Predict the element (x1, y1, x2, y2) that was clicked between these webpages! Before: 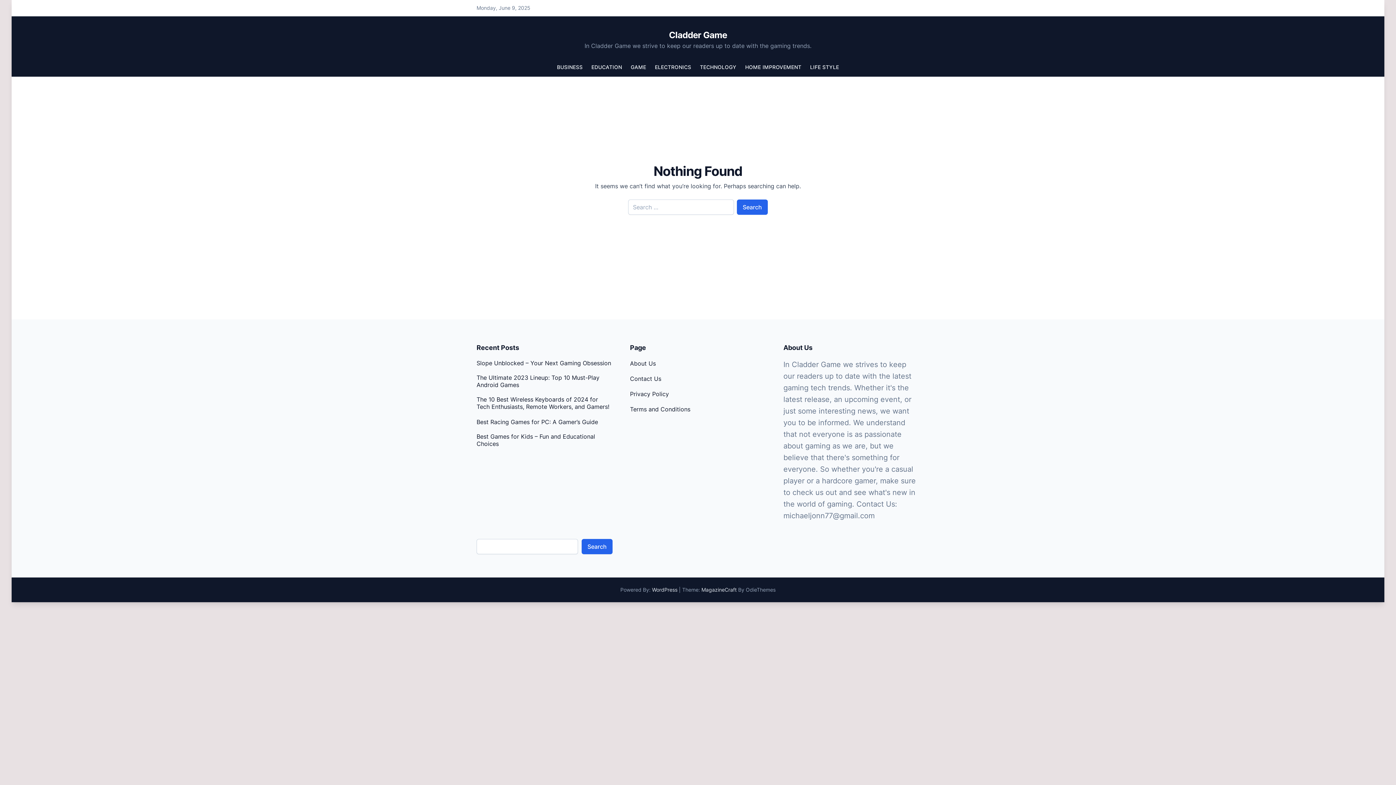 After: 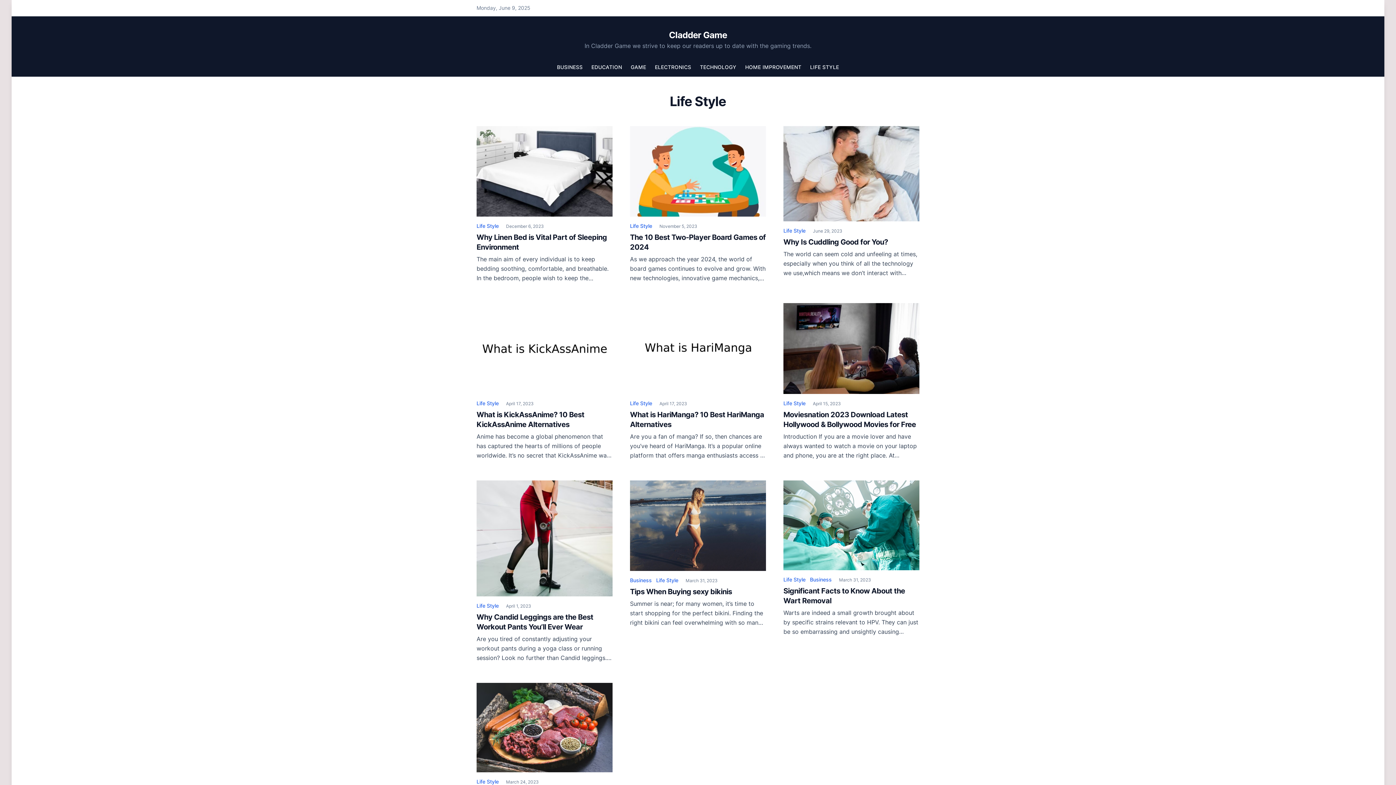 Action: bbox: (810, 64, 839, 70) label: LIFE STYLE